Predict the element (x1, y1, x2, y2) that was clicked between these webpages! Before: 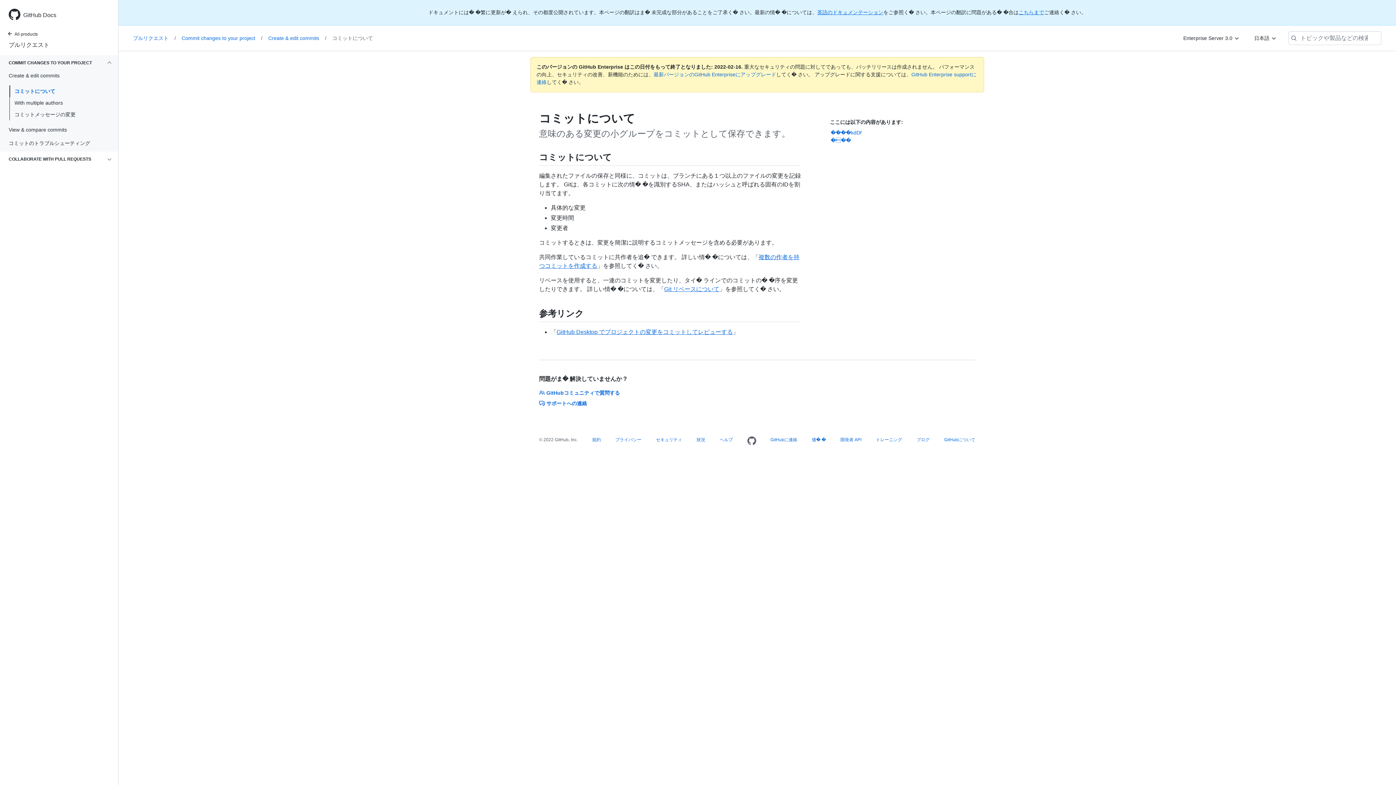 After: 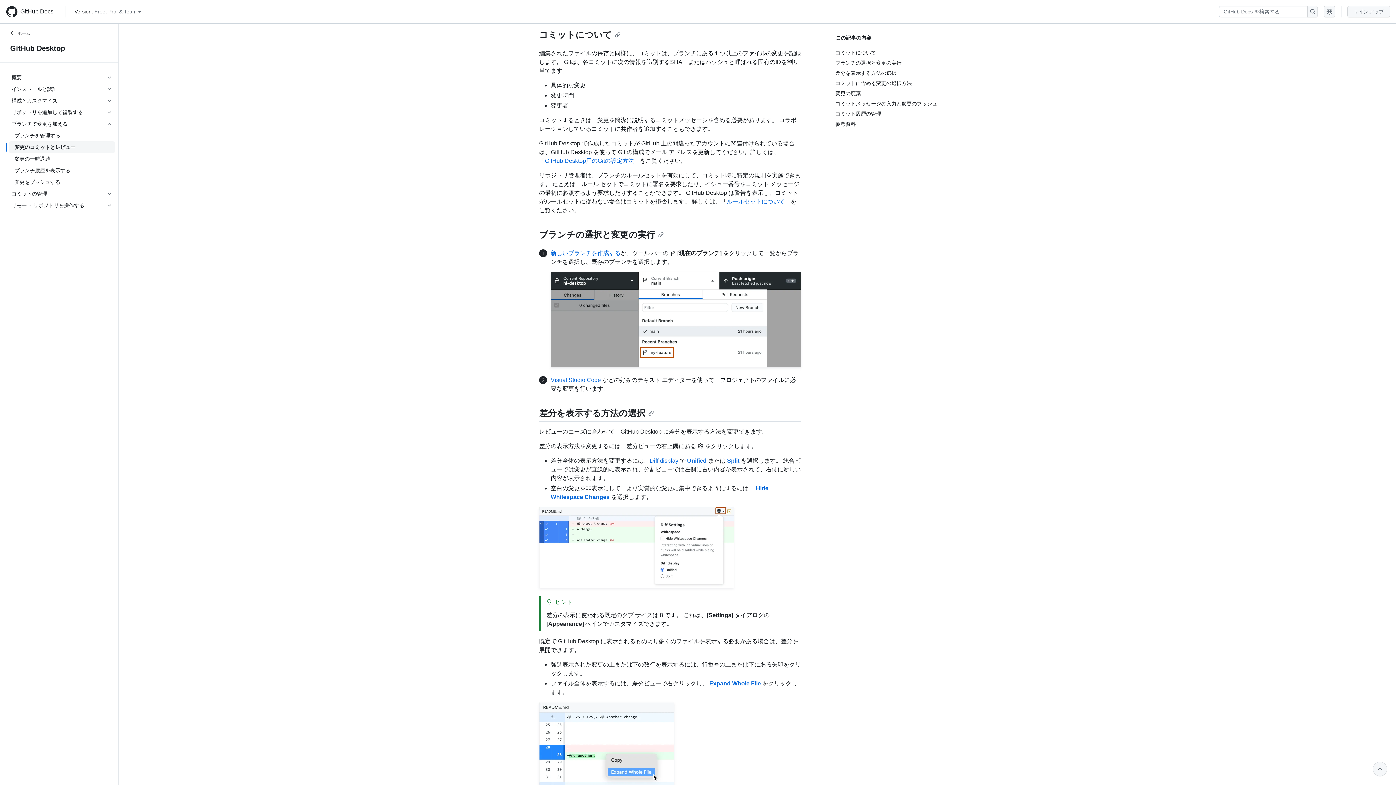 Action: label: GitHub Desktop でプロジェクトの変更をコミットしてレビューする bbox: (556, 329, 733, 335)